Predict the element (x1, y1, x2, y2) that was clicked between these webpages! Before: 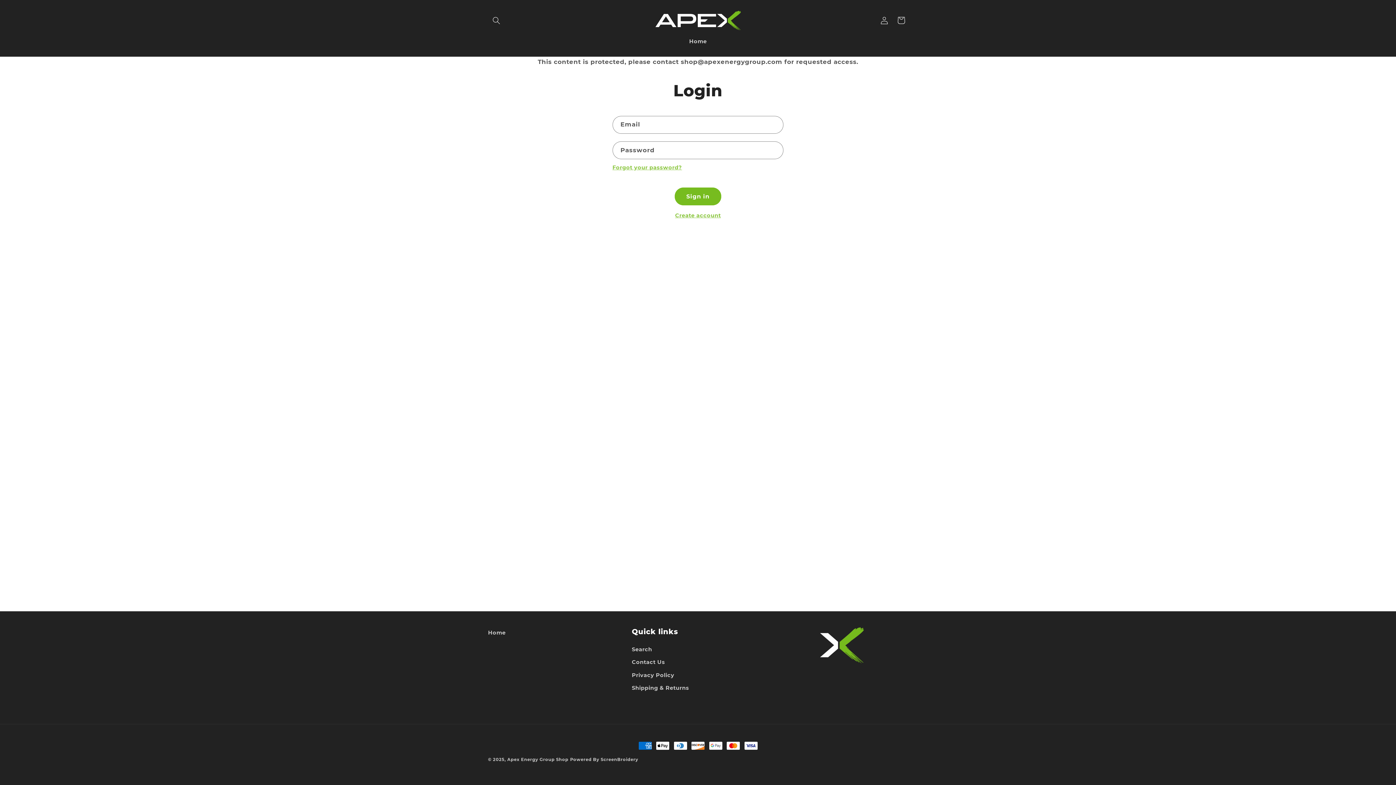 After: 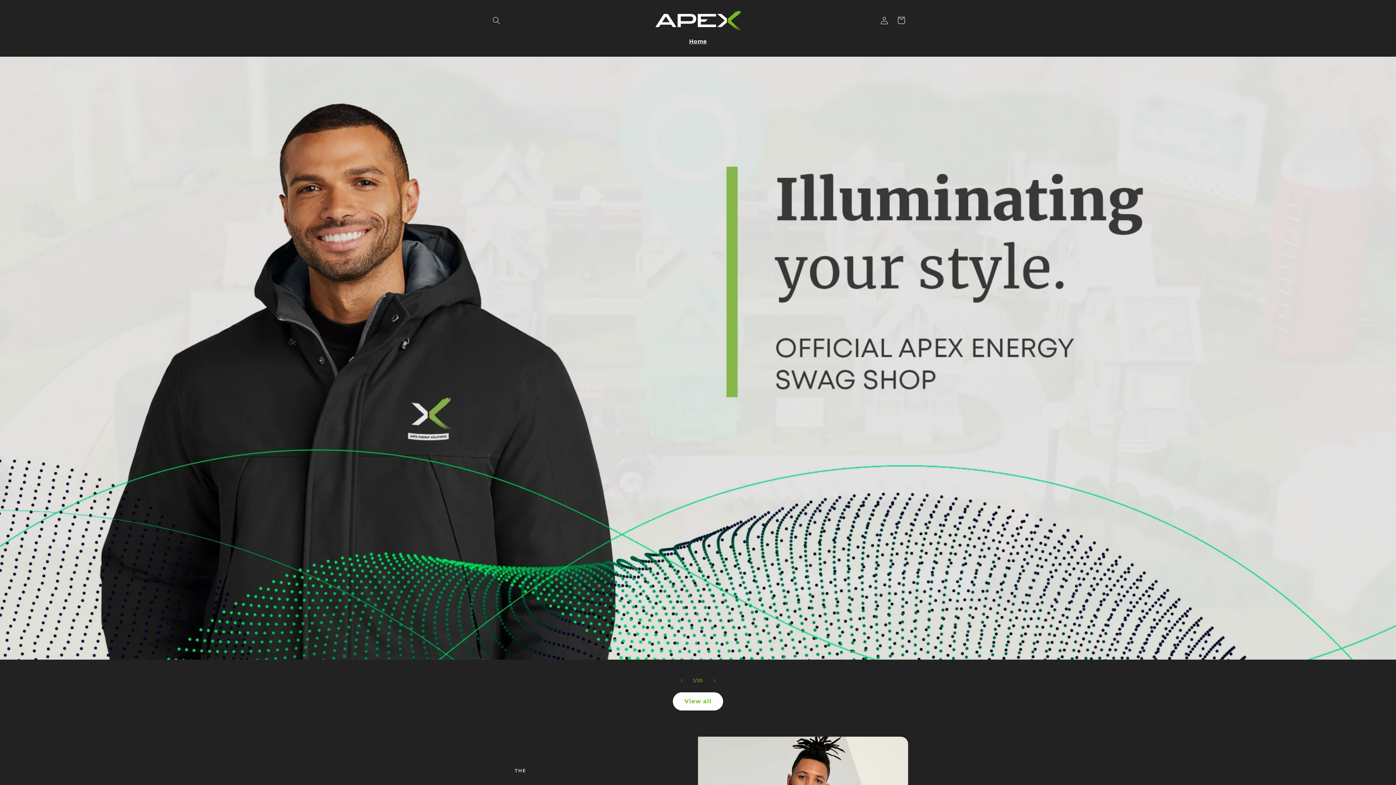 Action: label: Apex Energy Group Shop bbox: (507, 757, 568, 762)